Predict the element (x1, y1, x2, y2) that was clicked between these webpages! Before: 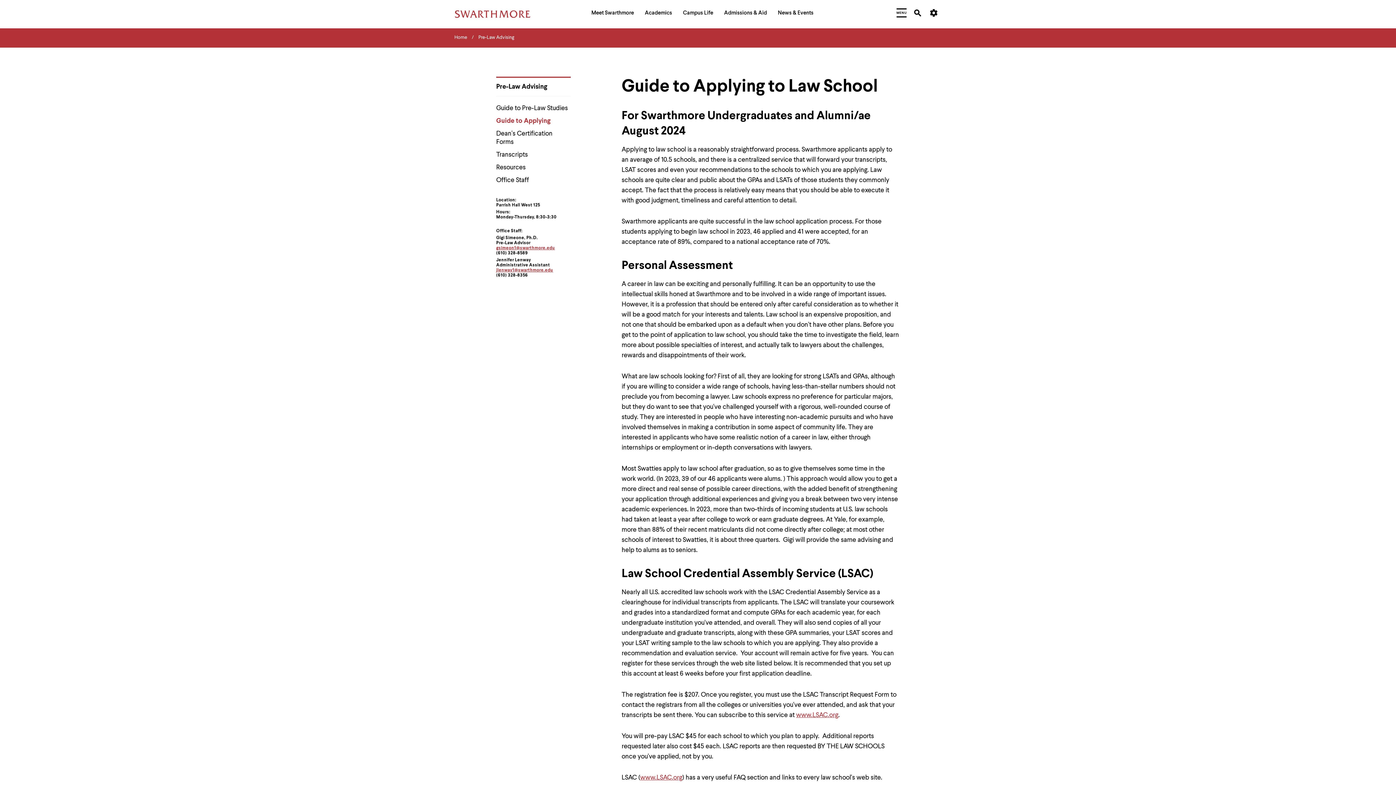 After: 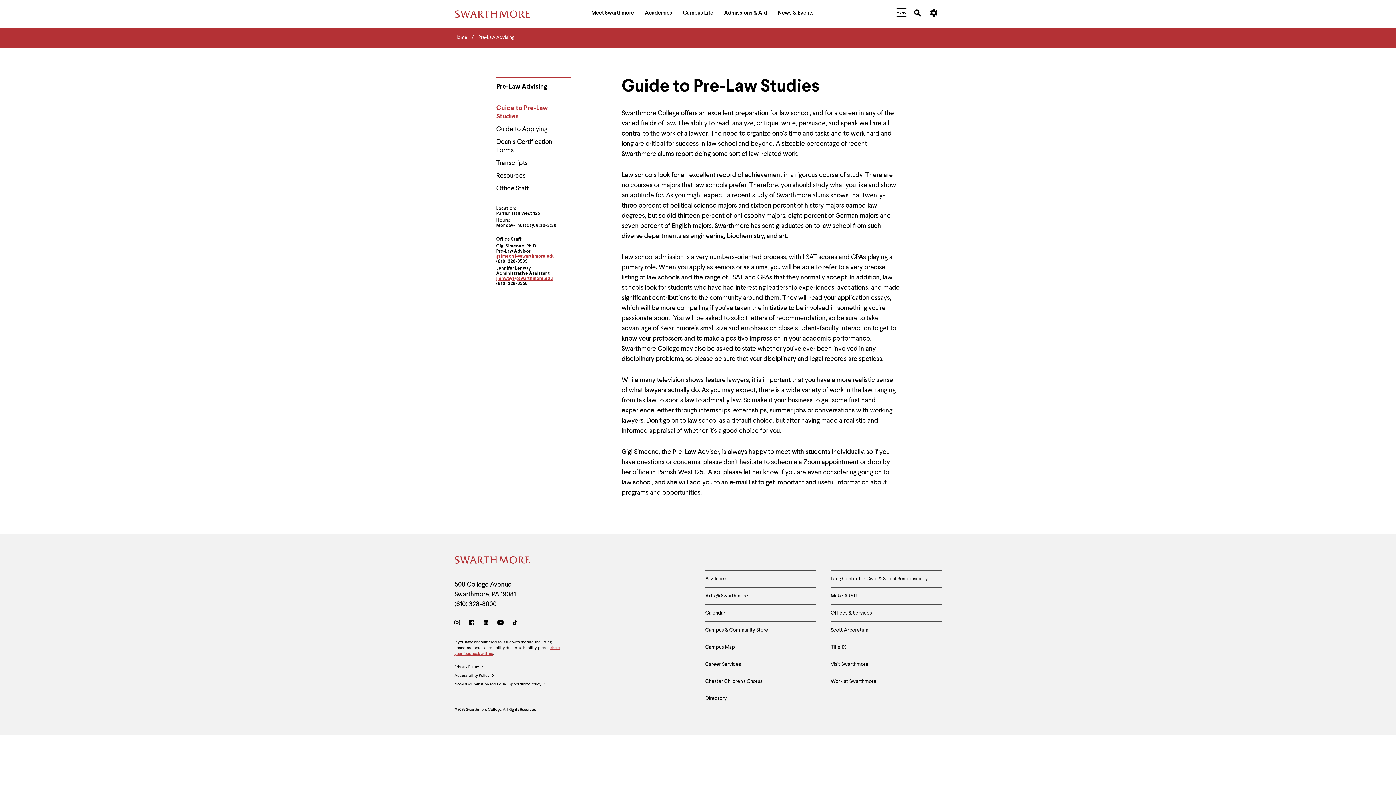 Action: label: Guide to Pre-Law Studies bbox: (496, 104, 570, 112)